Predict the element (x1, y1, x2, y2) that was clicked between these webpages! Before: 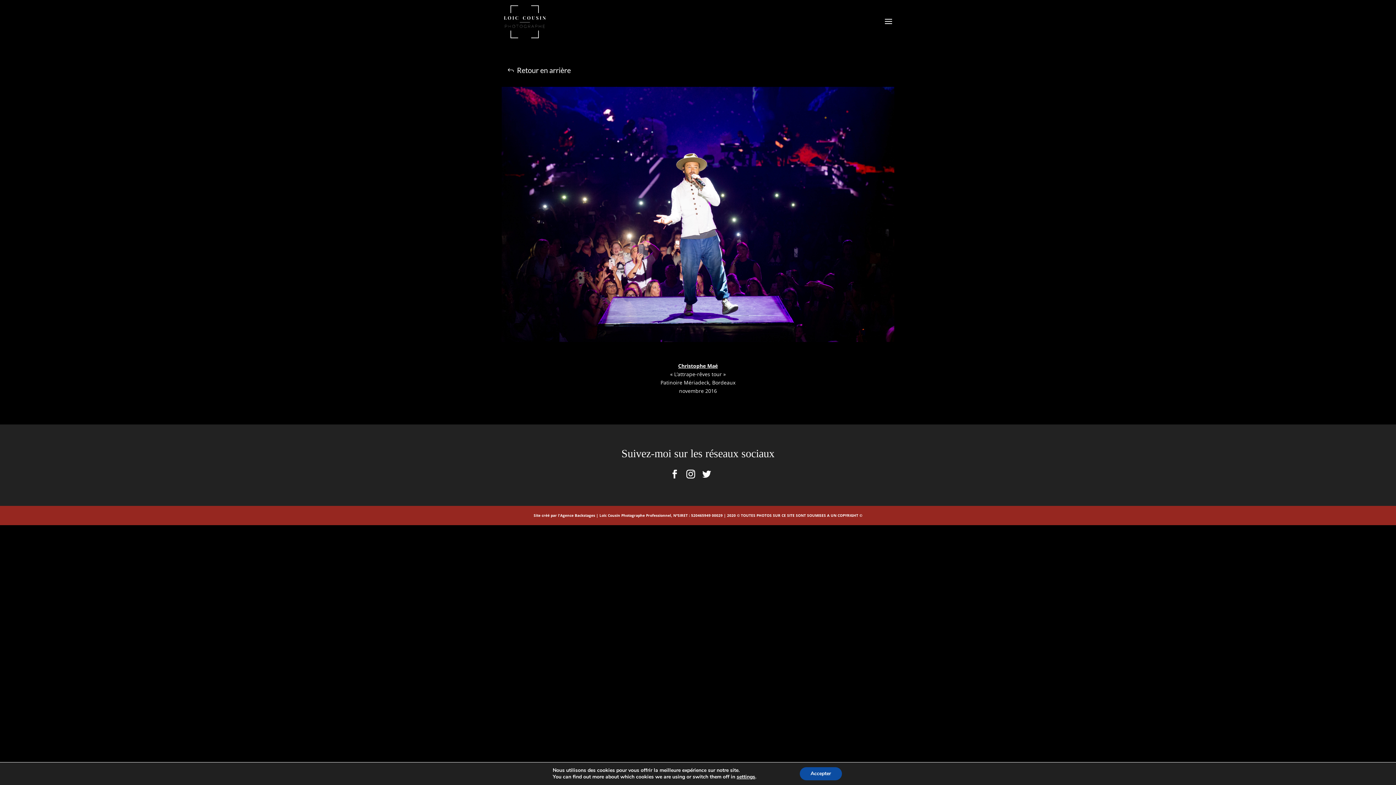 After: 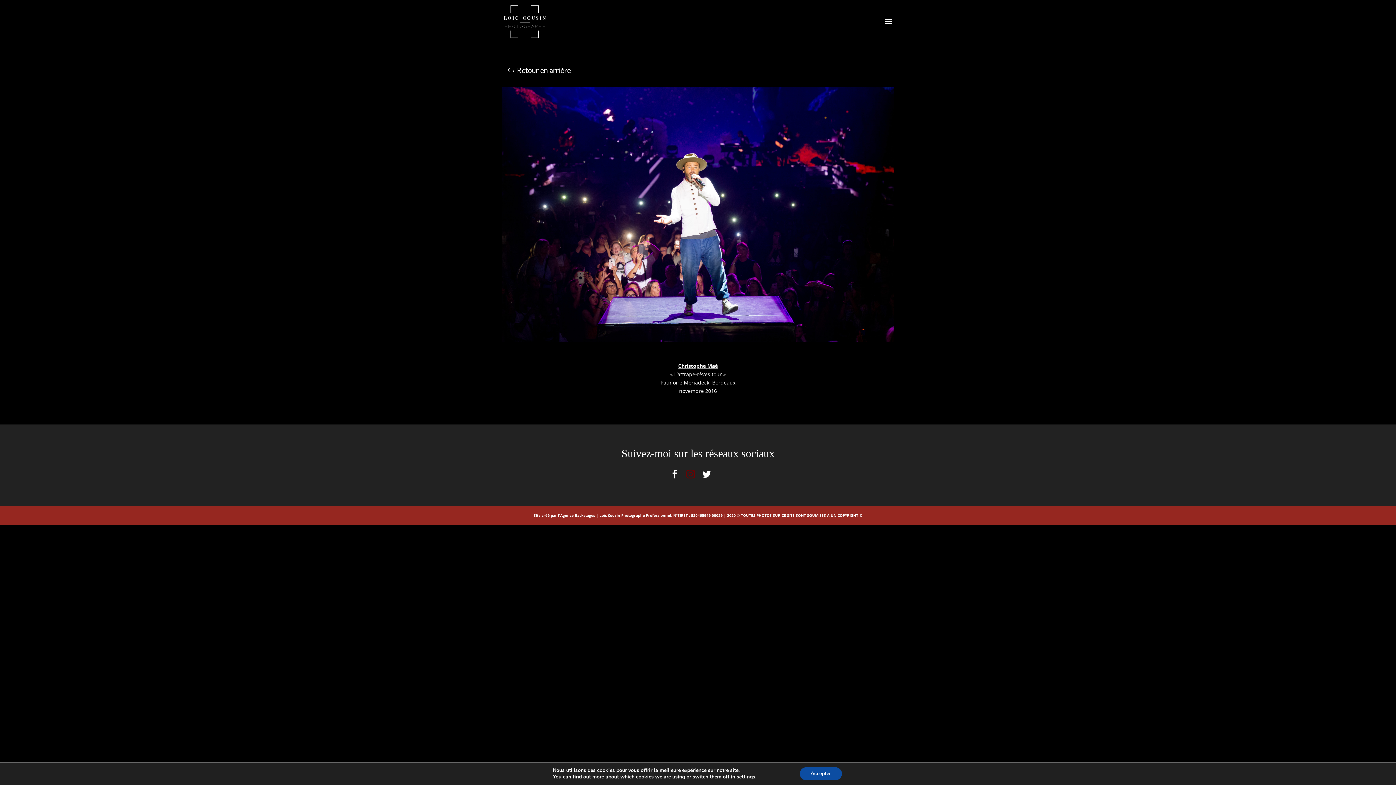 Action: bbox: (686, 470, 695, 478)